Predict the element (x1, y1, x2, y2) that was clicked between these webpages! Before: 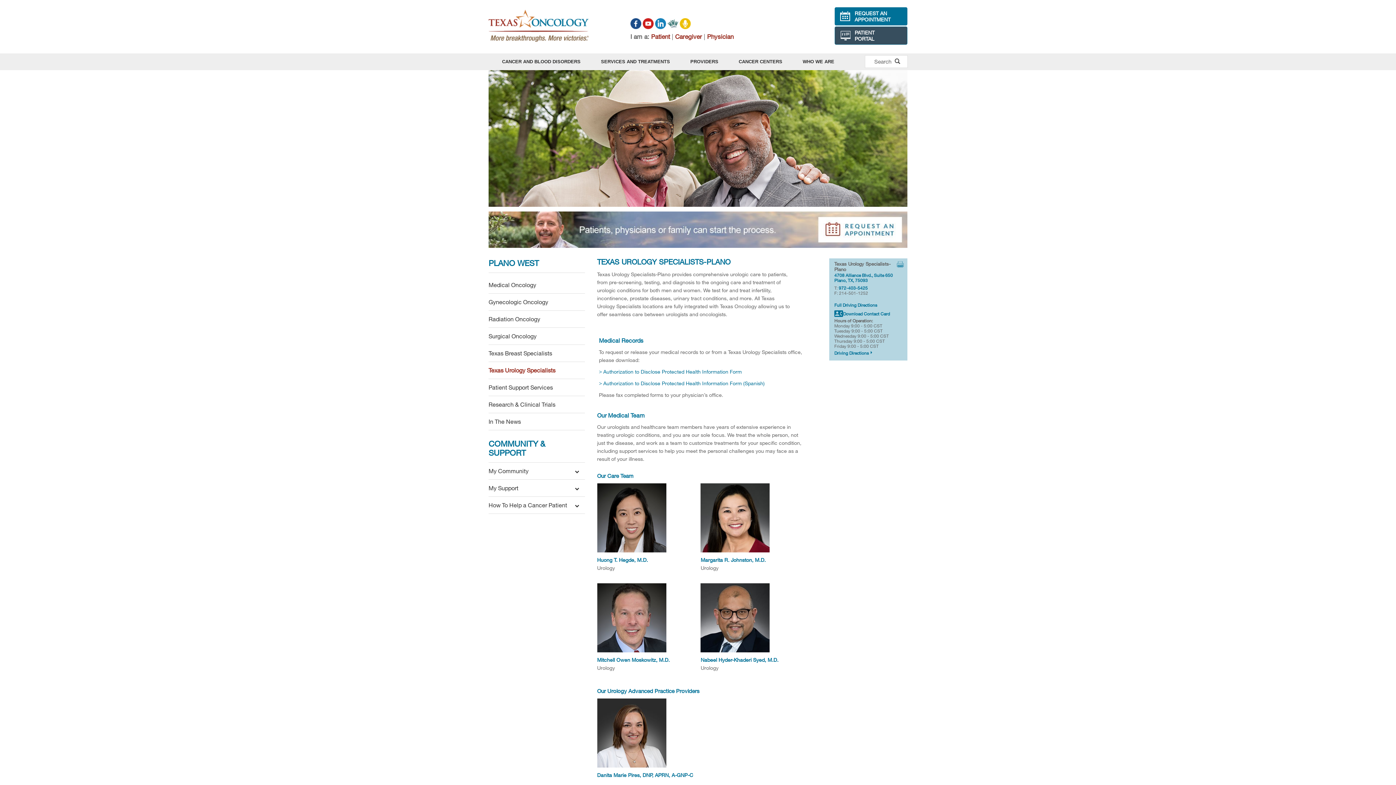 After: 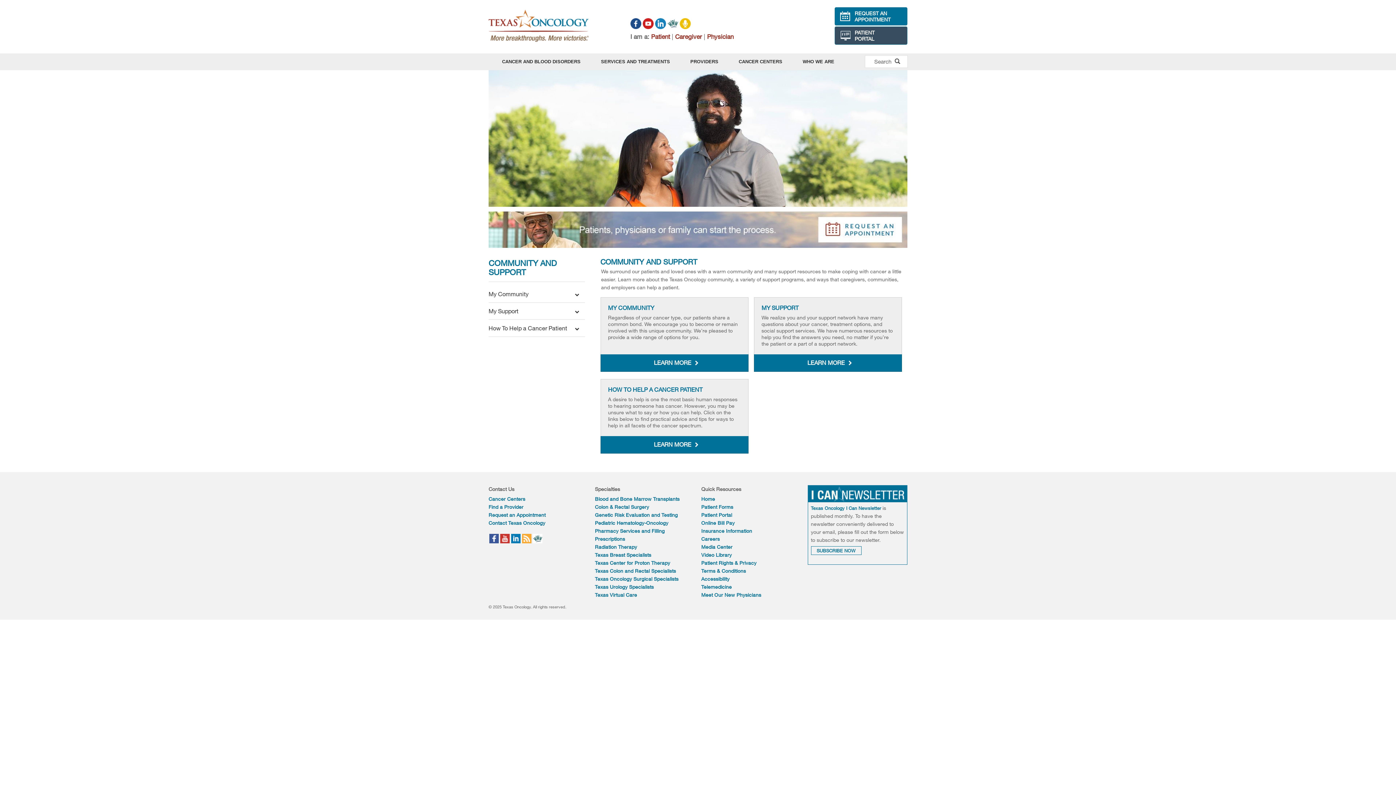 Action: label: COMMUNITY & SUPPORT bbox: (488, 434, 584, 462)